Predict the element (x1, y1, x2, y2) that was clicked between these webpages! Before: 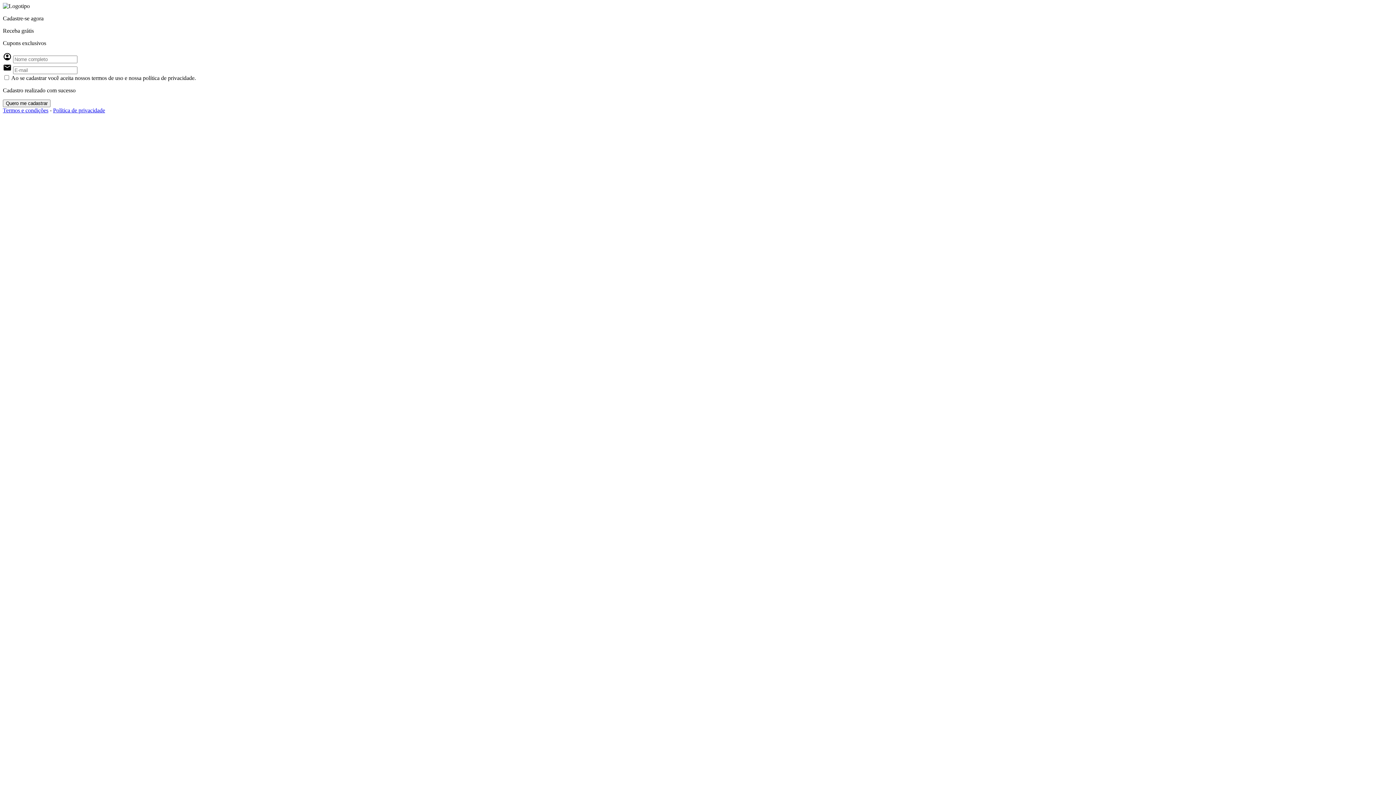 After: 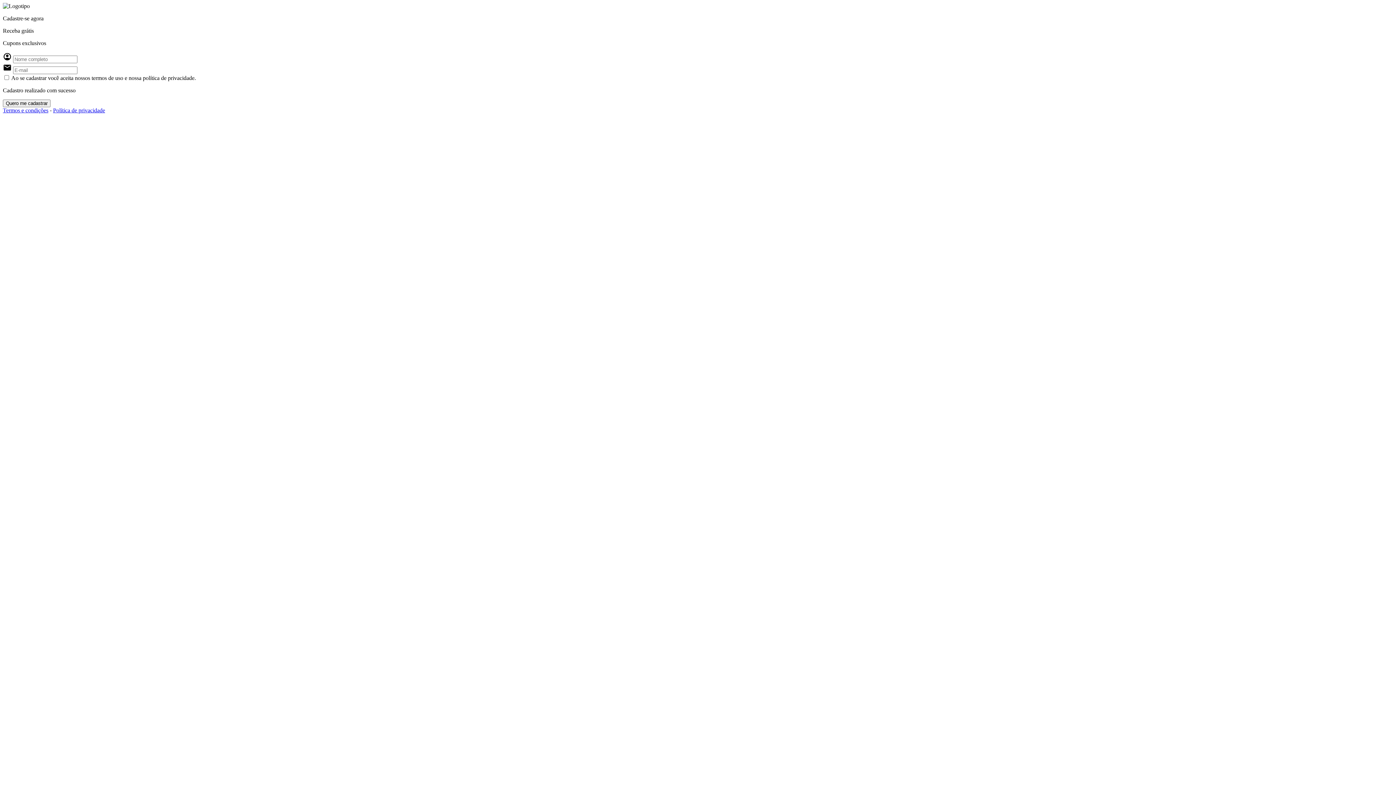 Action: bbox: (2, 107, 48, 113) label: Termos e condições